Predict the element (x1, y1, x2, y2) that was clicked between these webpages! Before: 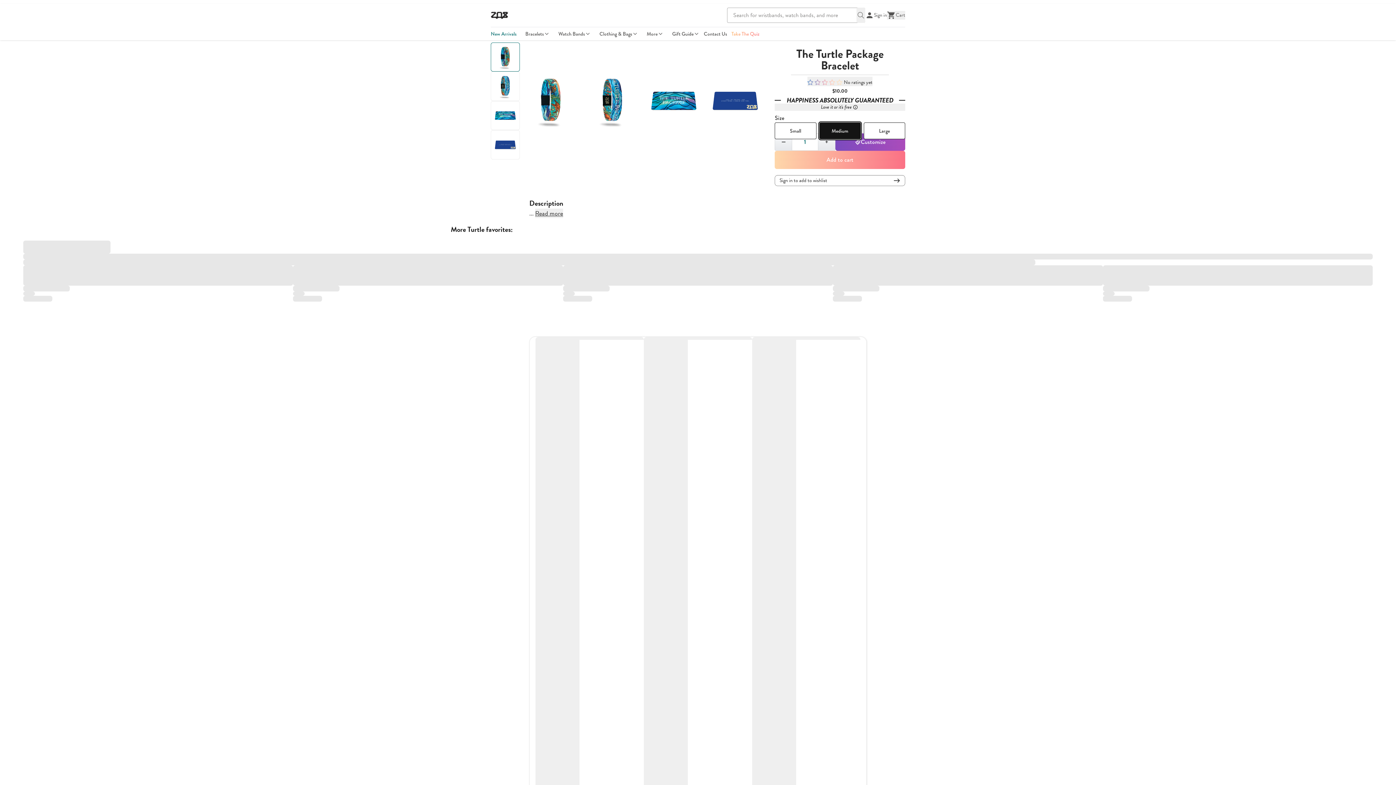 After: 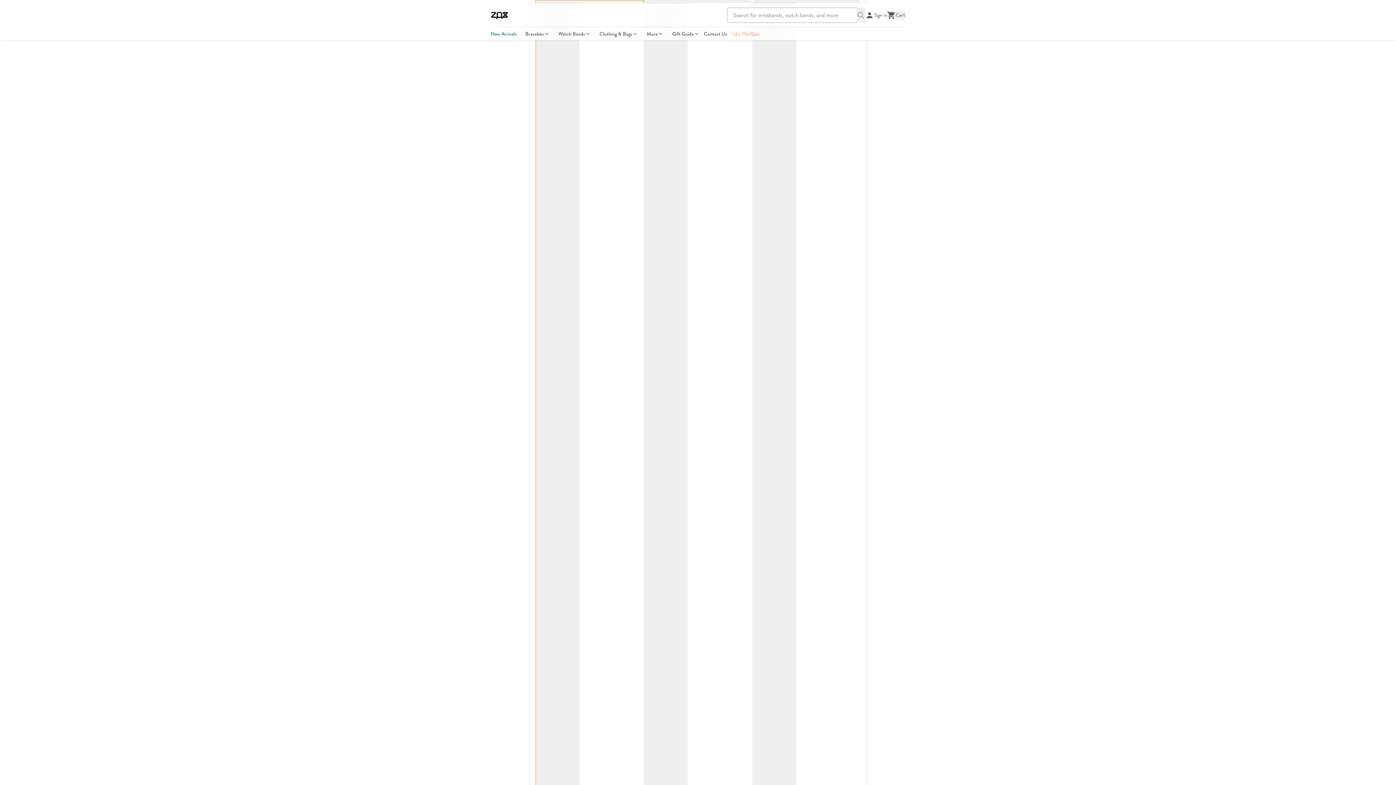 Action: label: zox

DETAILS bbox: (535, 337, 644, 1135)